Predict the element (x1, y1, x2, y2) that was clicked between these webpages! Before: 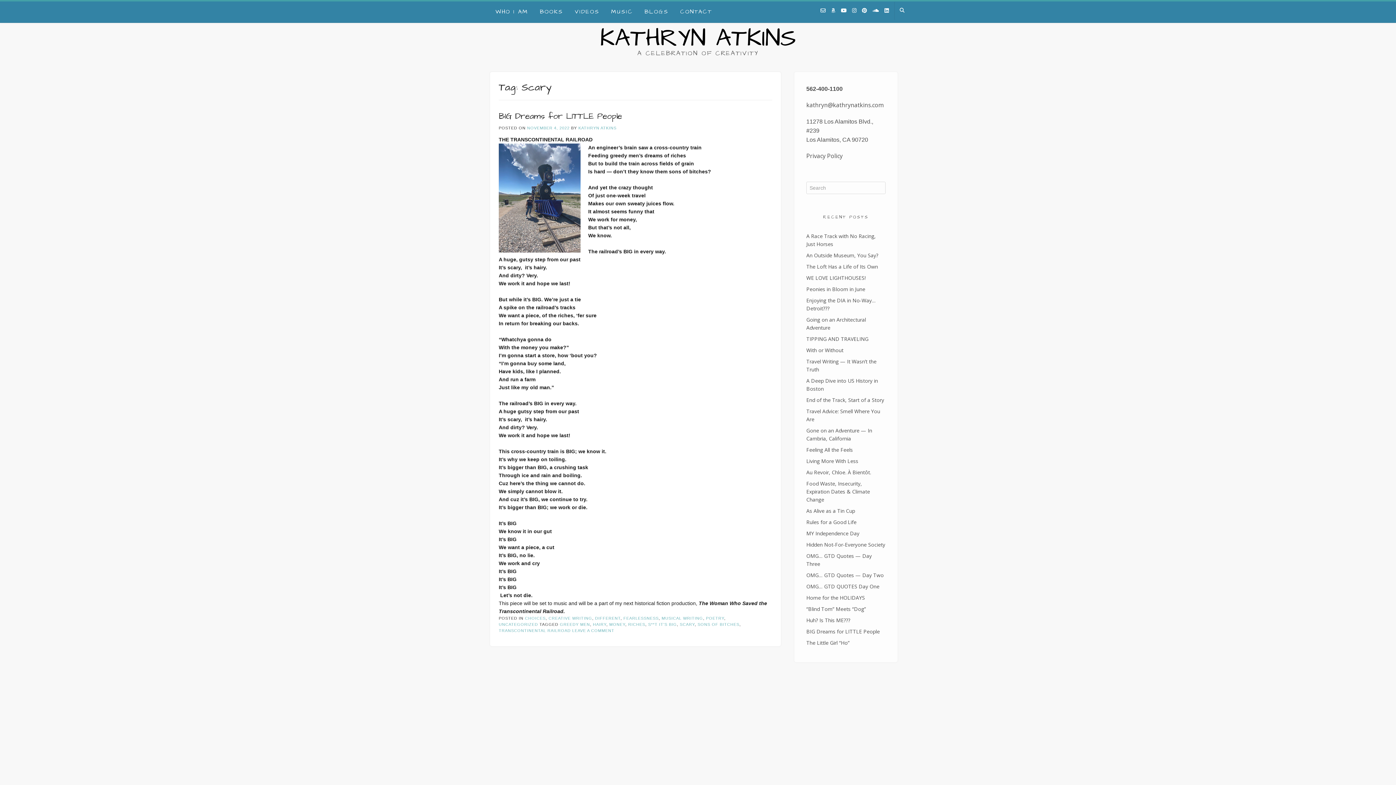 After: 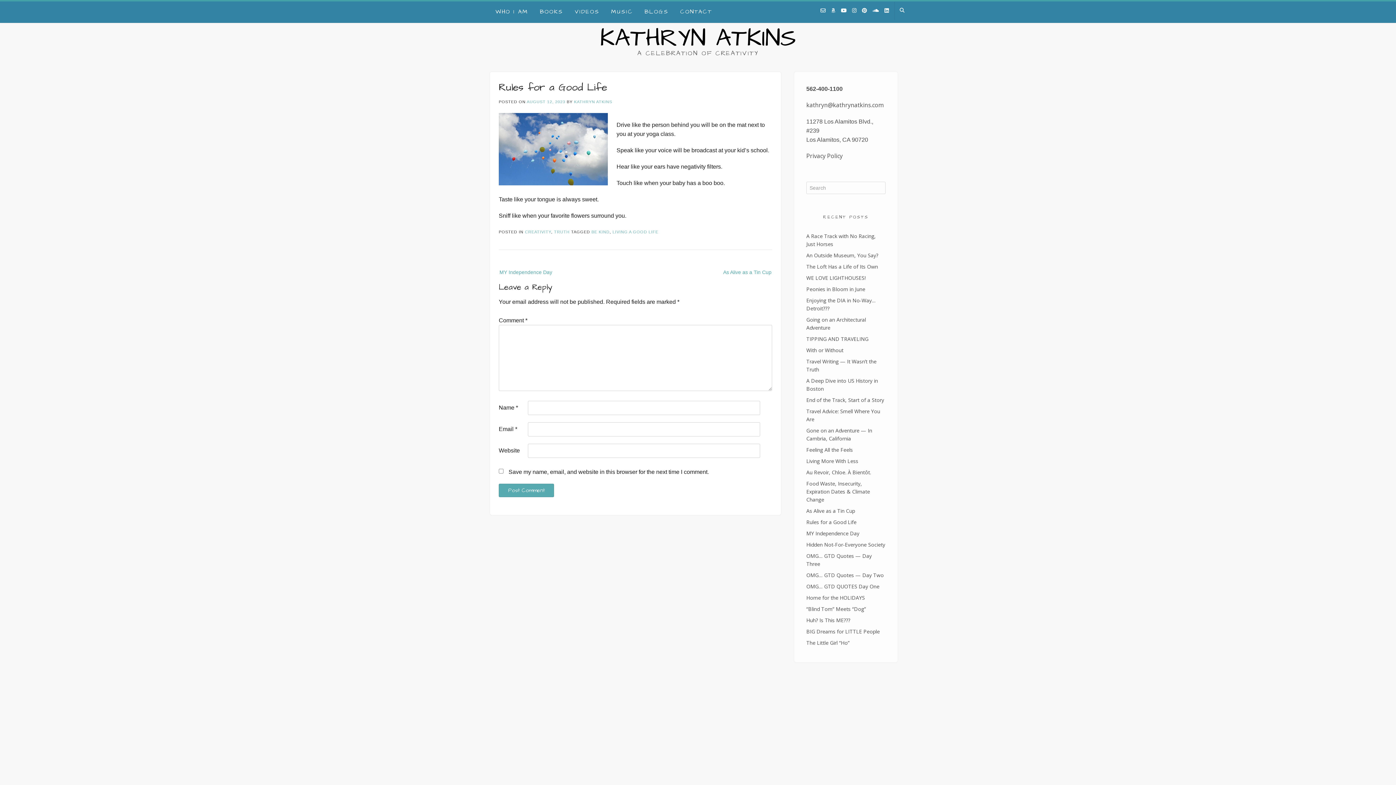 Action: label: Rules for a Good Life bbox: (806, 518, 856, 525)